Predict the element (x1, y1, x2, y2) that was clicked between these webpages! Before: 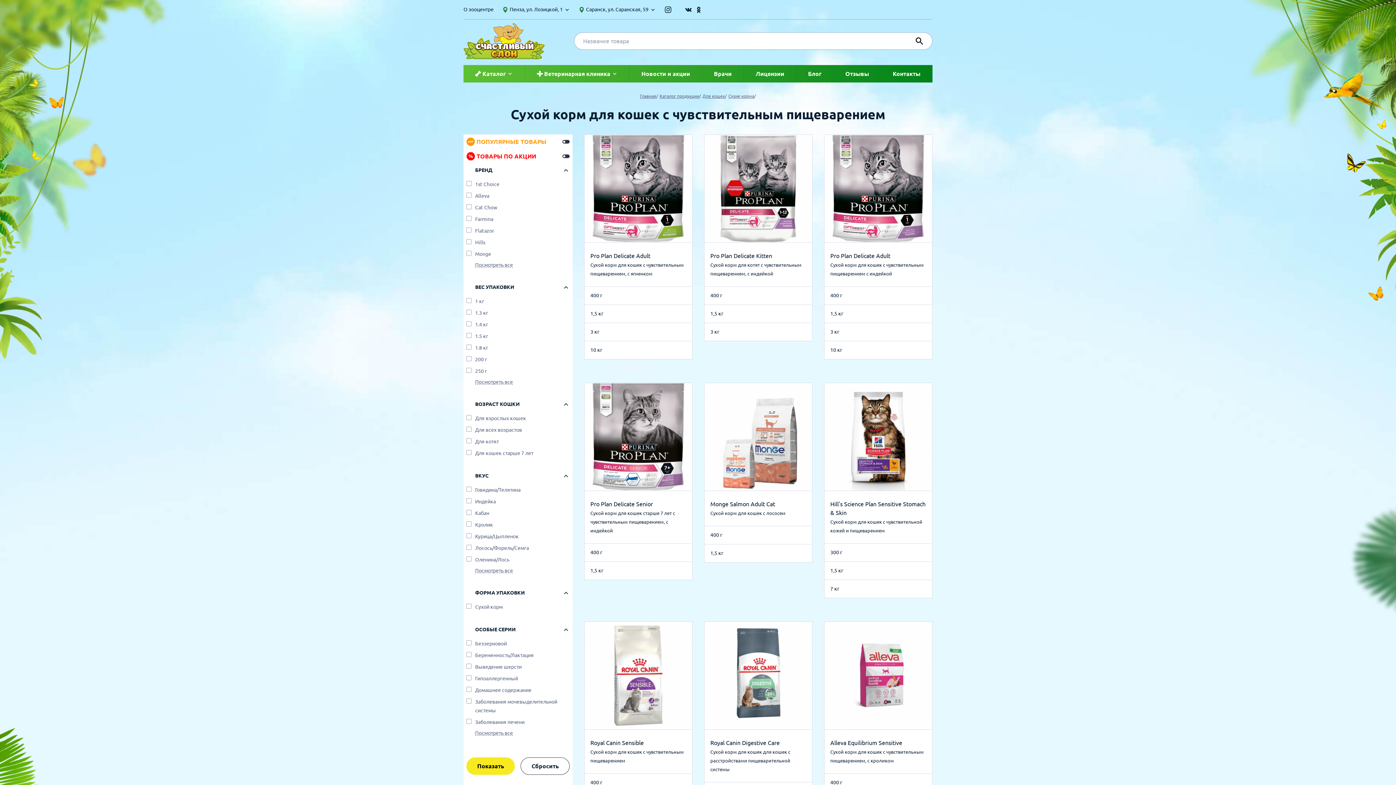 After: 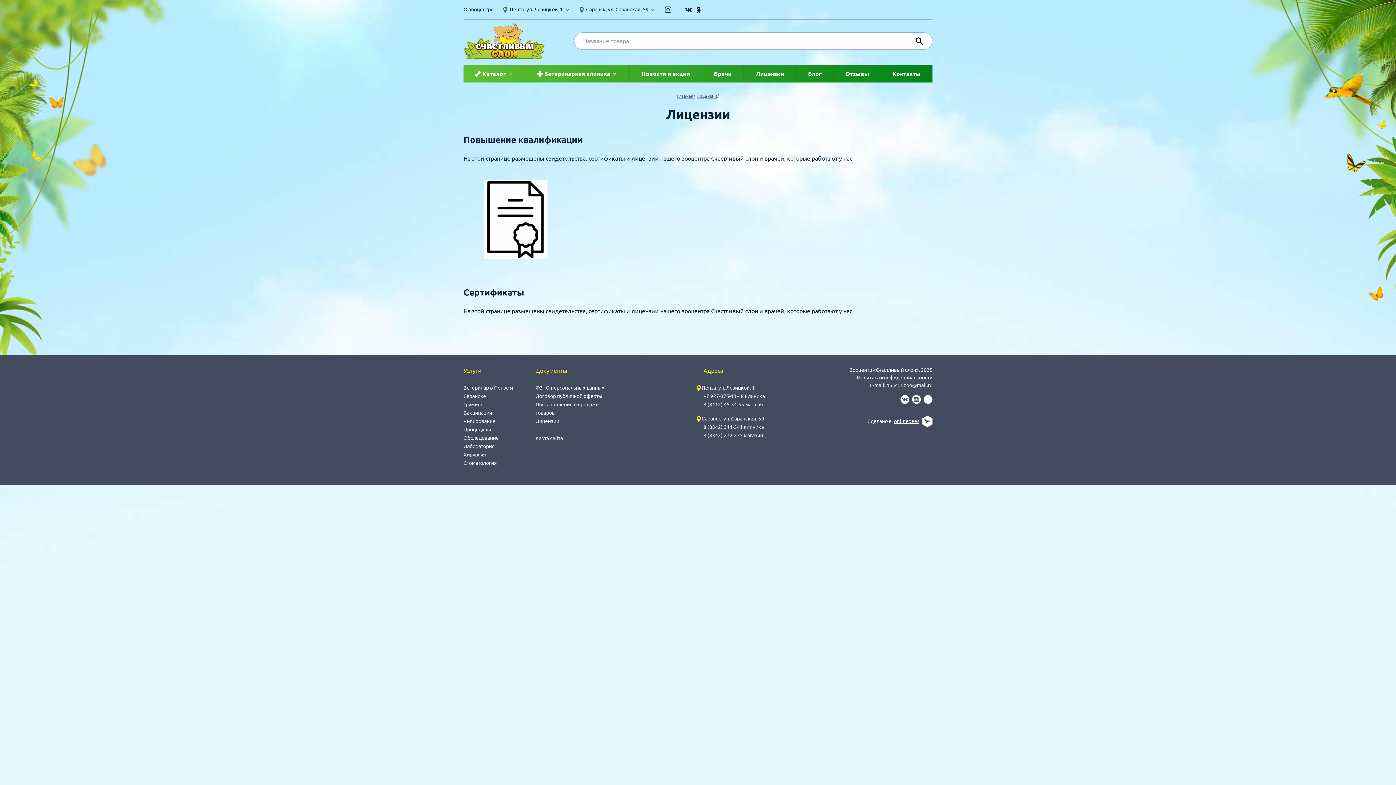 Action: label: Лицензии bbox: (744, 65, 796, 82)